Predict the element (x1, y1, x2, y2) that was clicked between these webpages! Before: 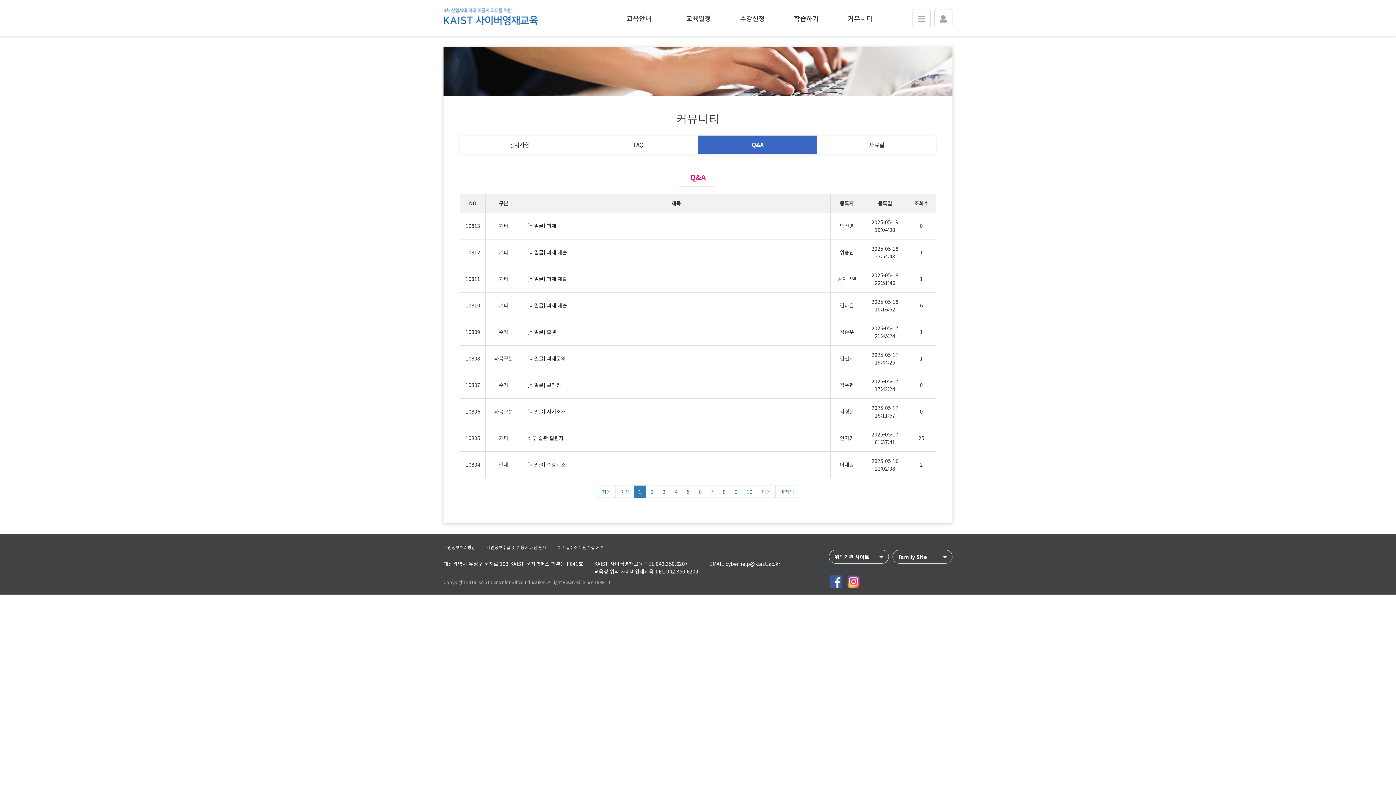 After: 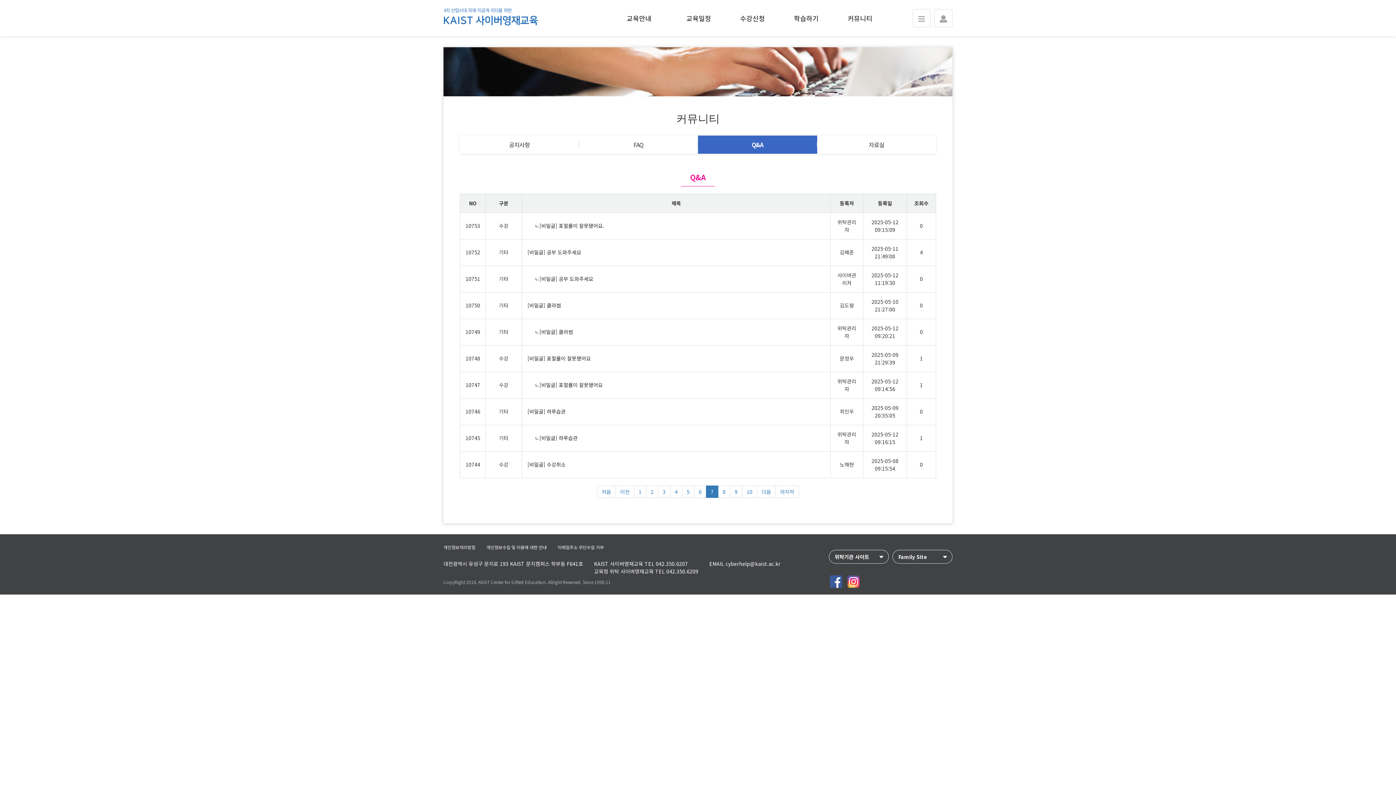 Action: label: 7 bbox: (706, 485, 718, 498)